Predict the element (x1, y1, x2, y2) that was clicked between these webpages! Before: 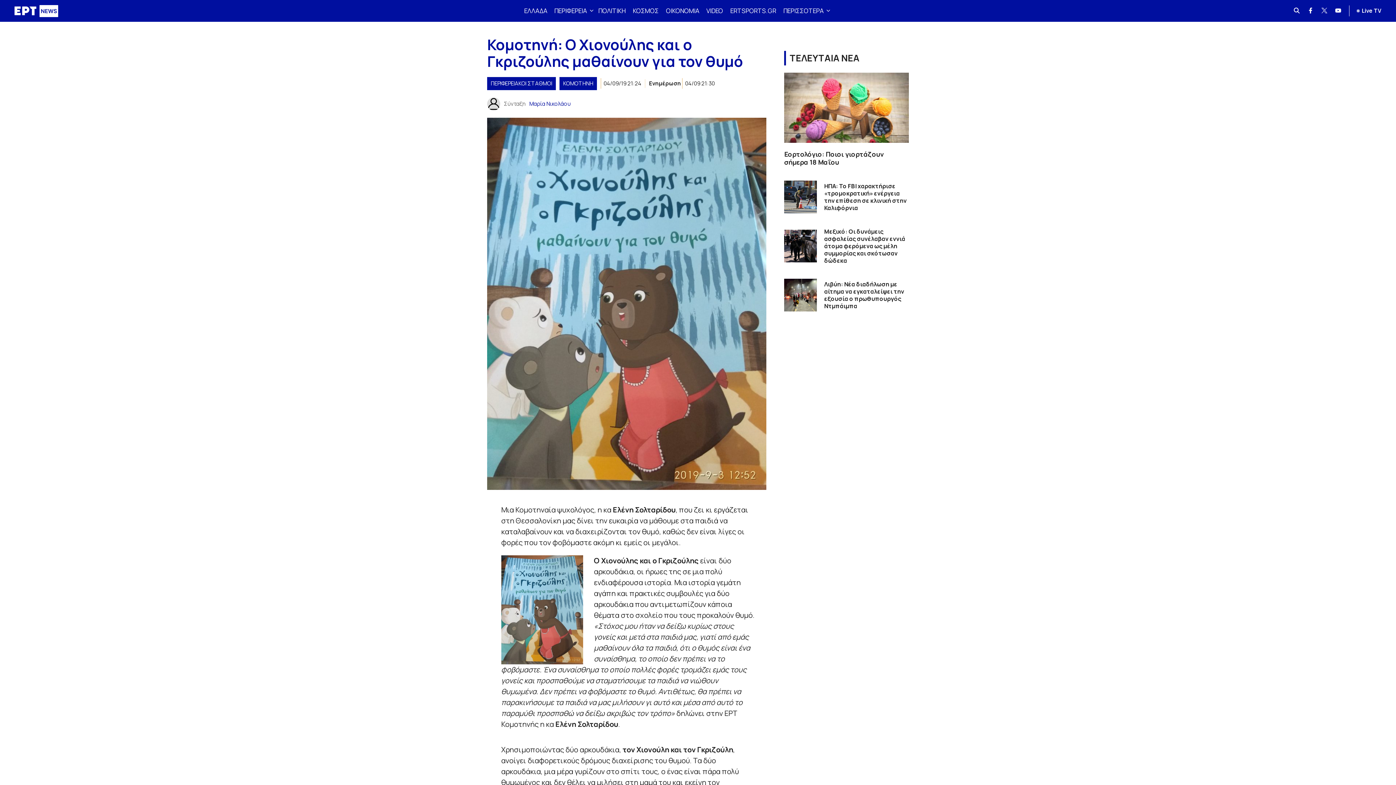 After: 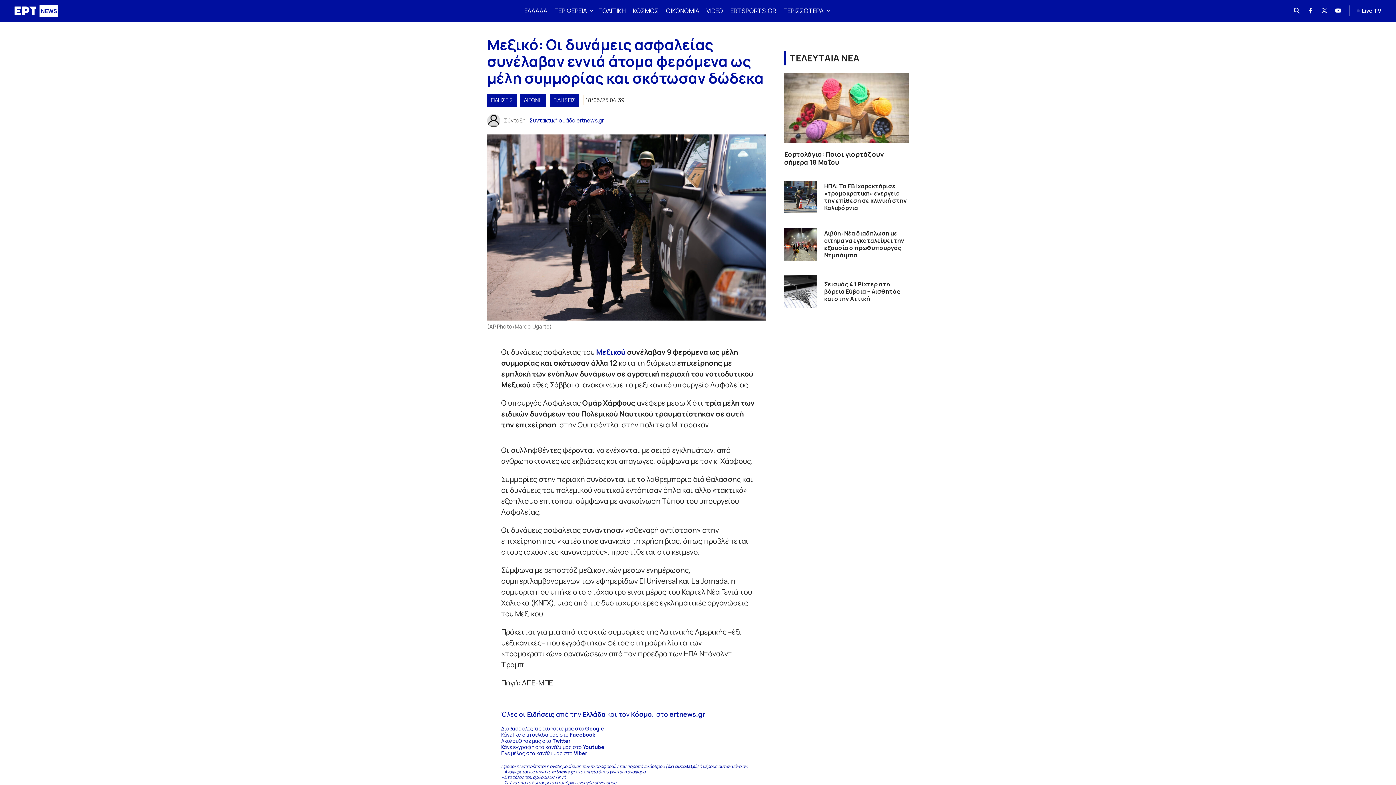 Action: bbox: (824, 227, 905, 264) label: Μεξικό: Οι δυνάμεις ασφαλείας συνέλαβαν εννιά άτομα φερόμενα ως μέλη συμμορίας και σκότωσαν δώδεκα